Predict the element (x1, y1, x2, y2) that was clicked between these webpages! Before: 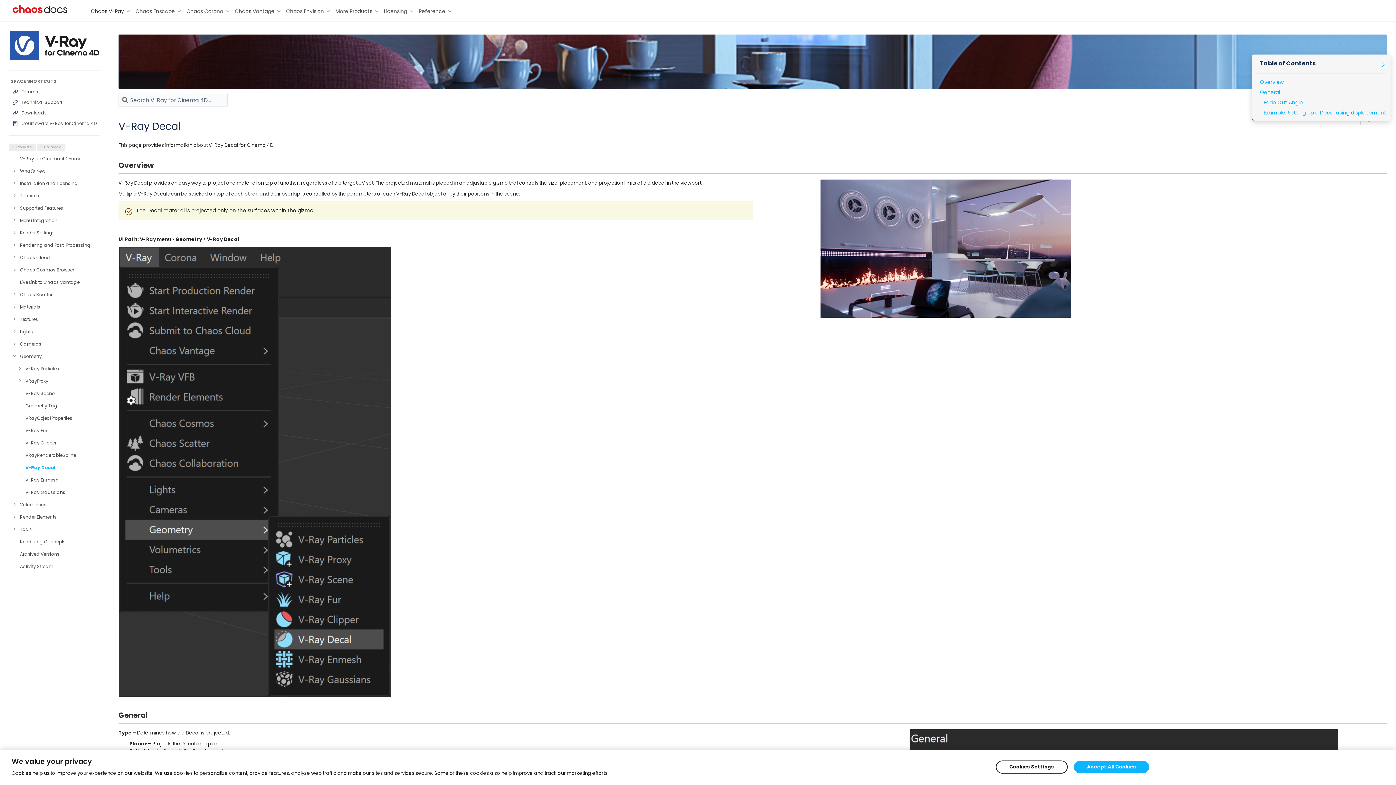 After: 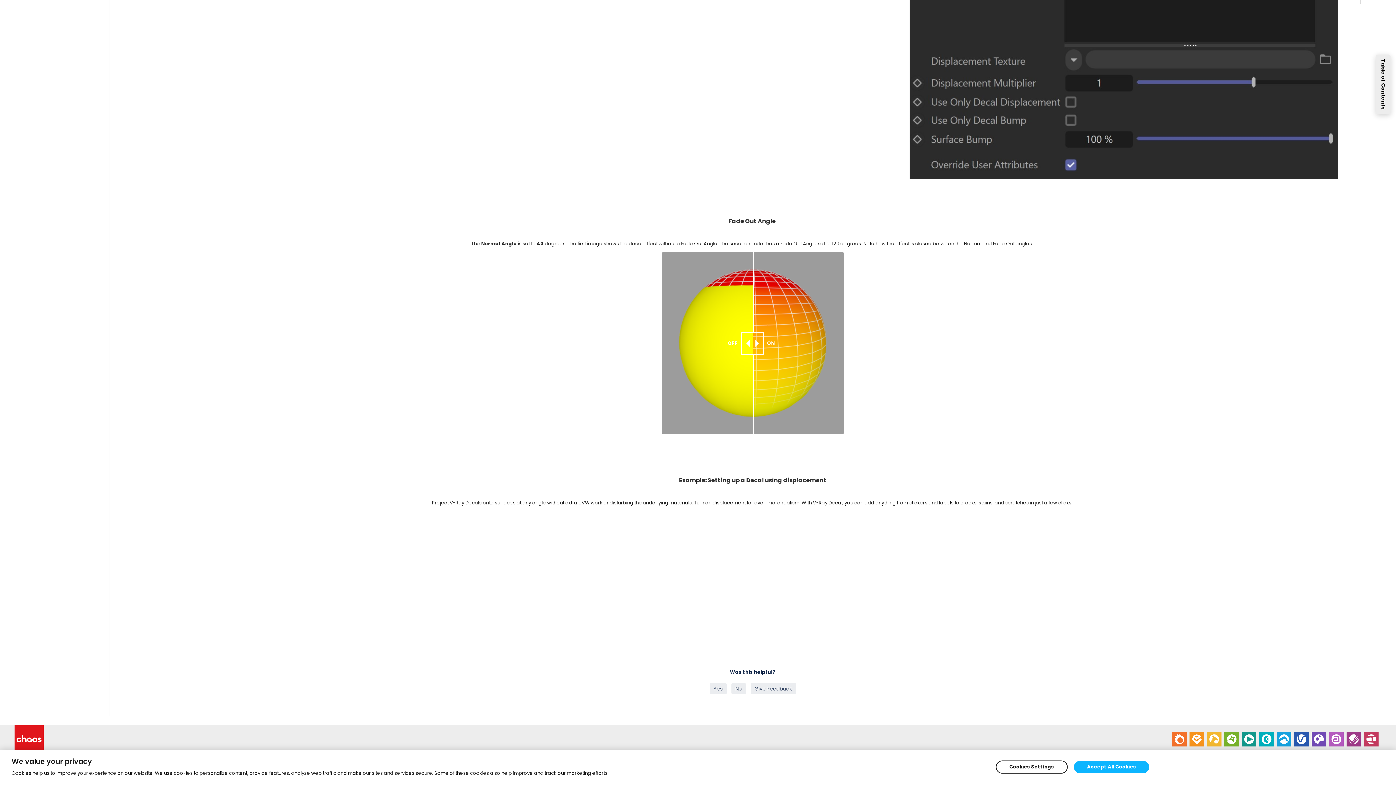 Action: label: Example: Setting up a Decal using displacement bbox: (1264, 109, 1386, 116)